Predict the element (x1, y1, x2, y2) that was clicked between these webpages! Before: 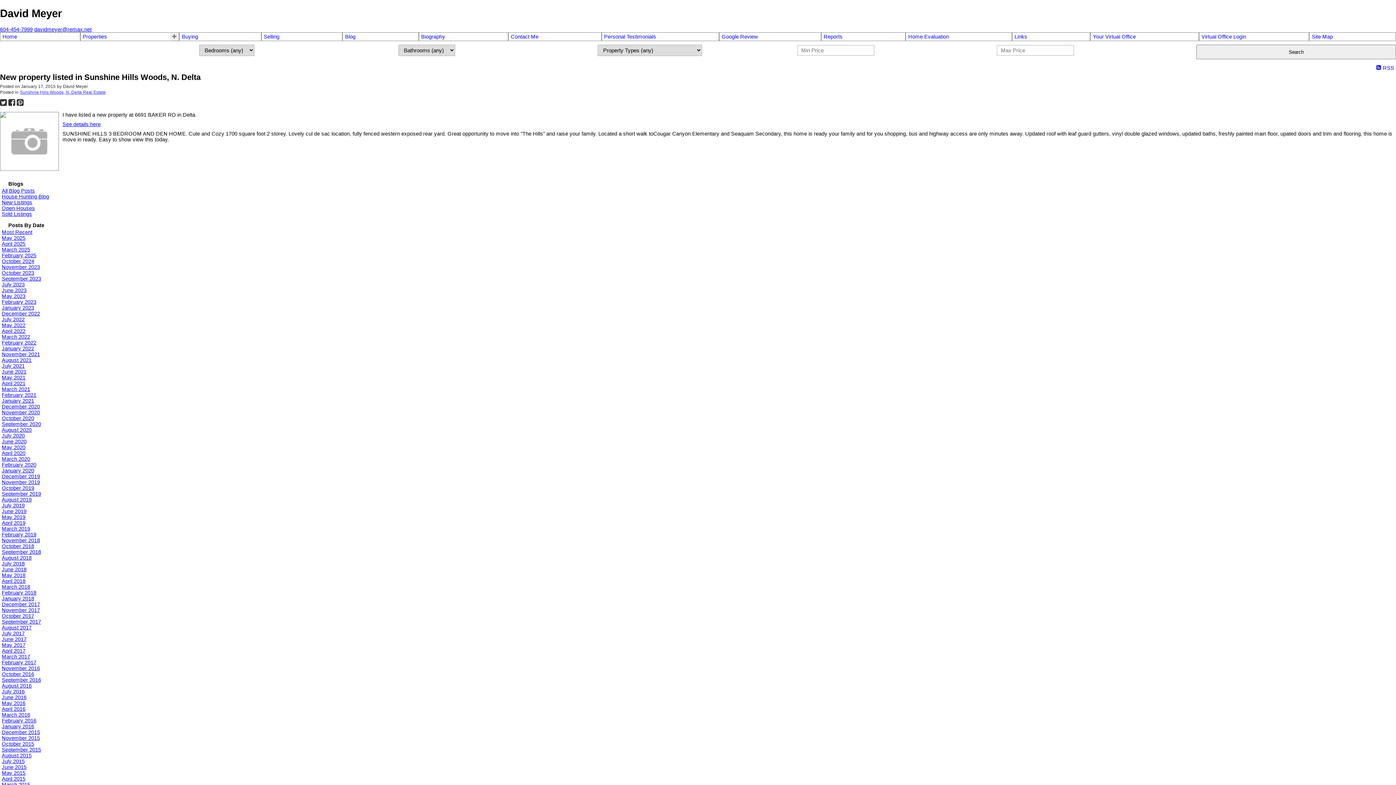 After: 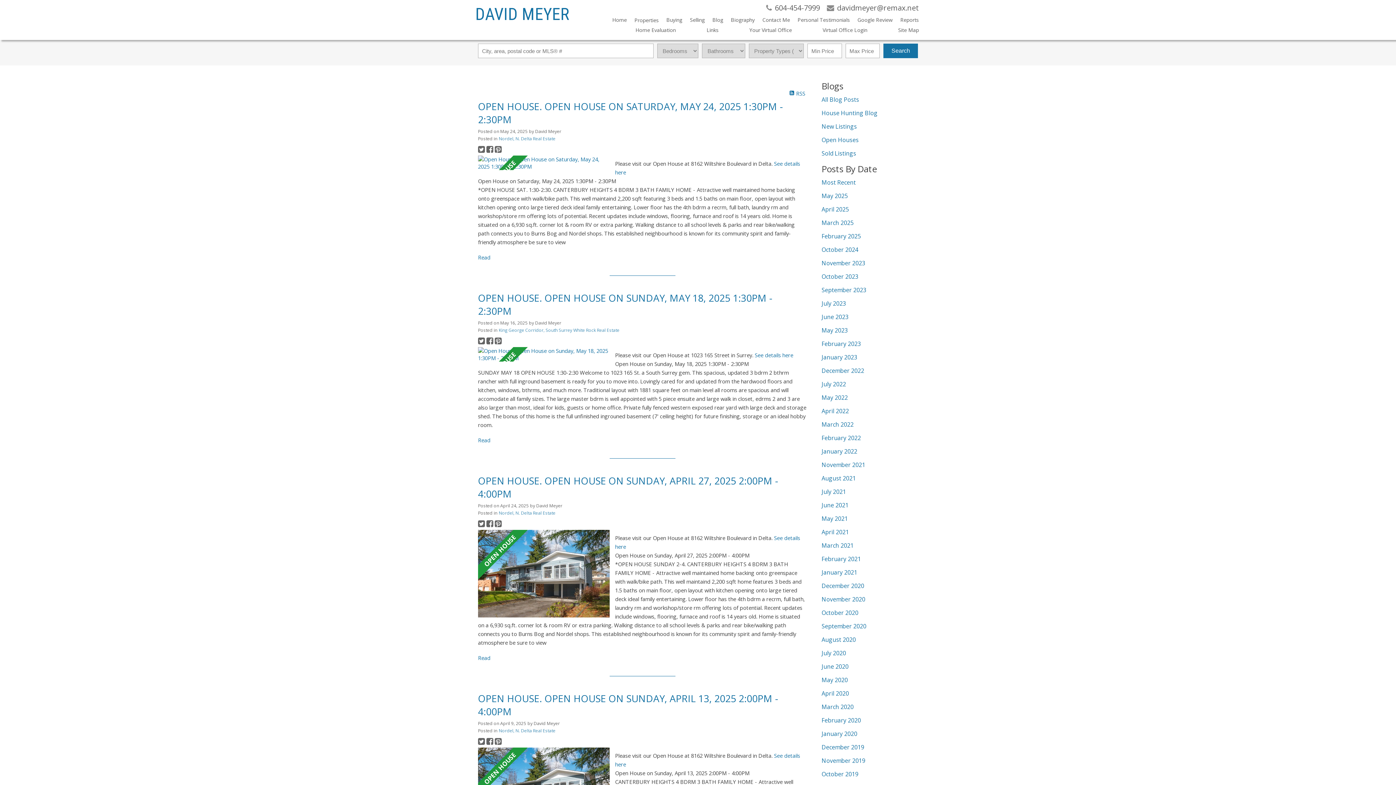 Action: bbox: (1, 205, 34, 211) label: Open Houses